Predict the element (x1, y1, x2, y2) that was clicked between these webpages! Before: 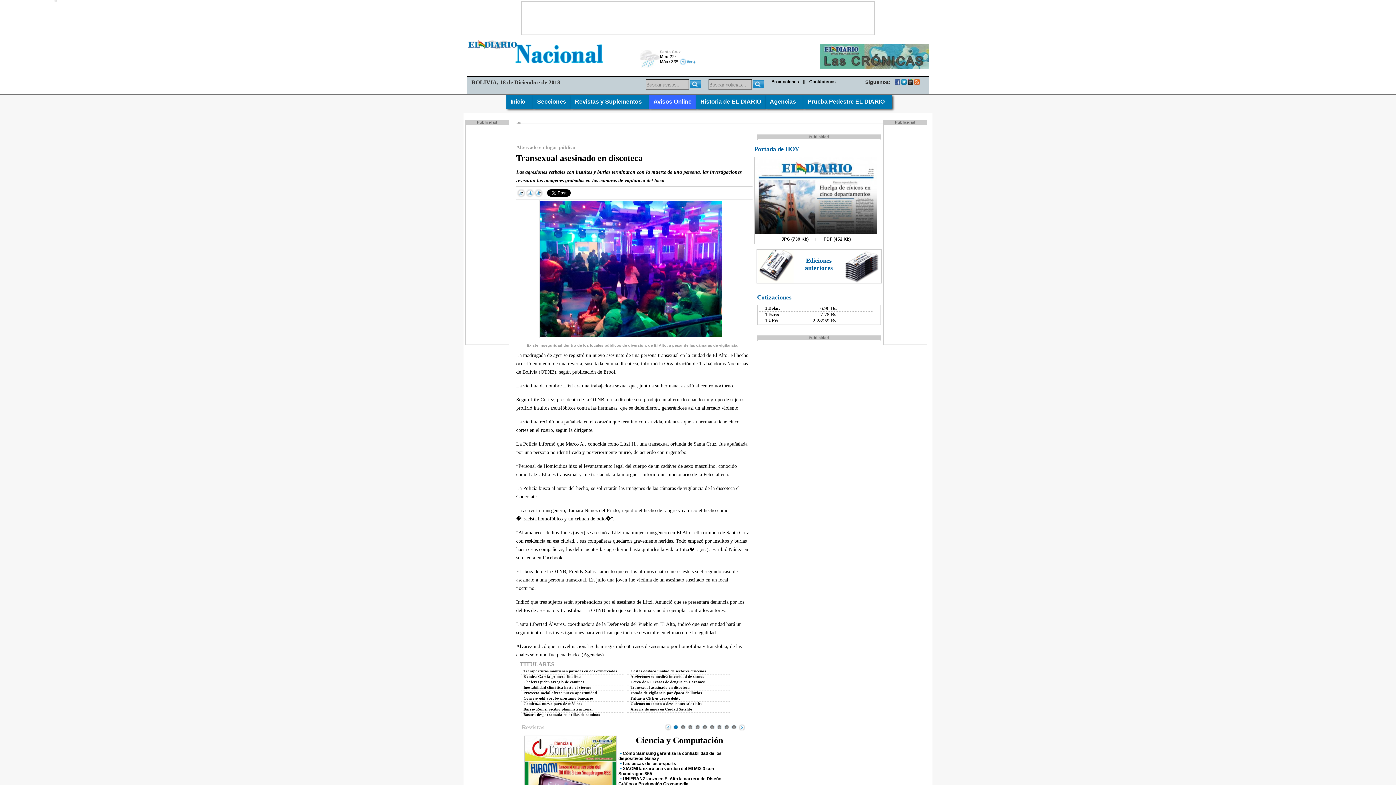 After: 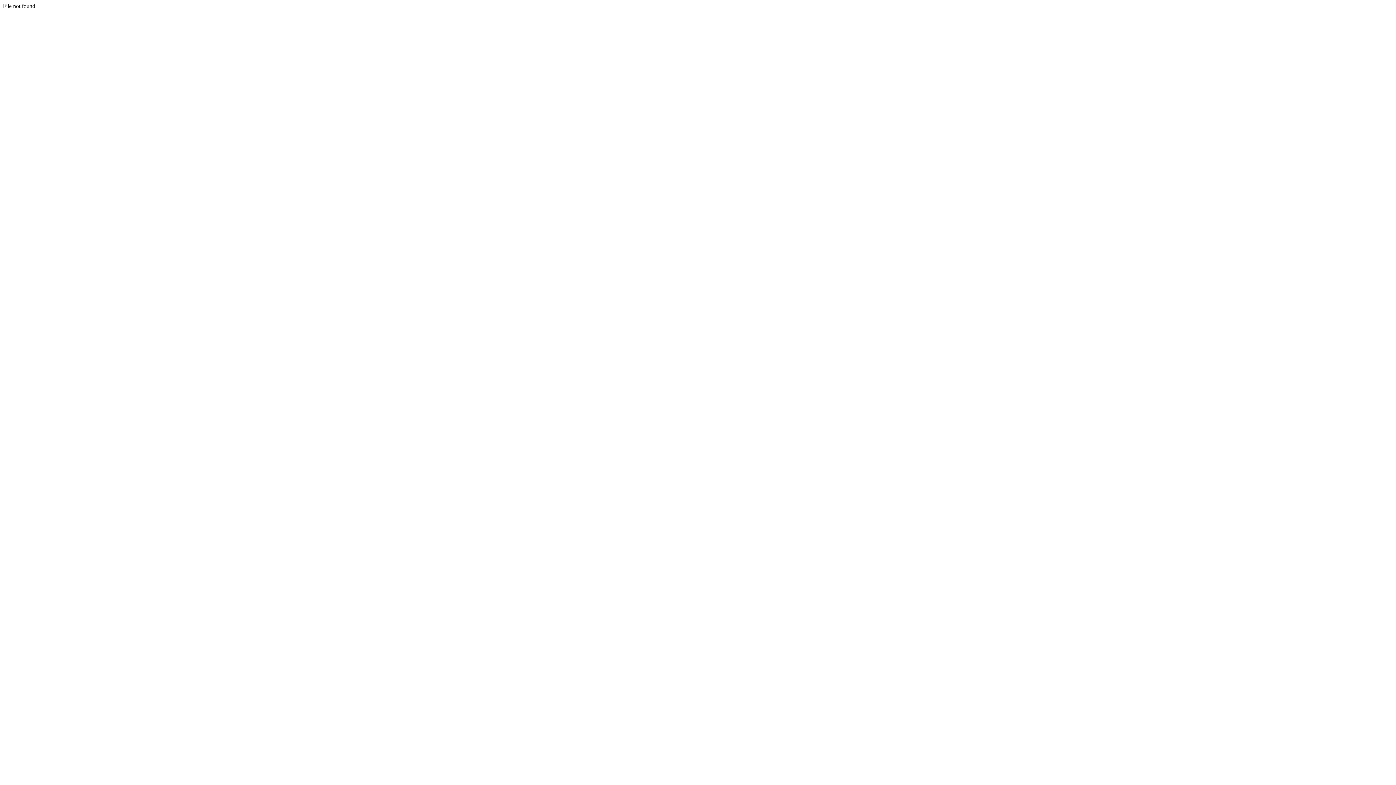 Action: bbox: (914, 80, 920, 85)